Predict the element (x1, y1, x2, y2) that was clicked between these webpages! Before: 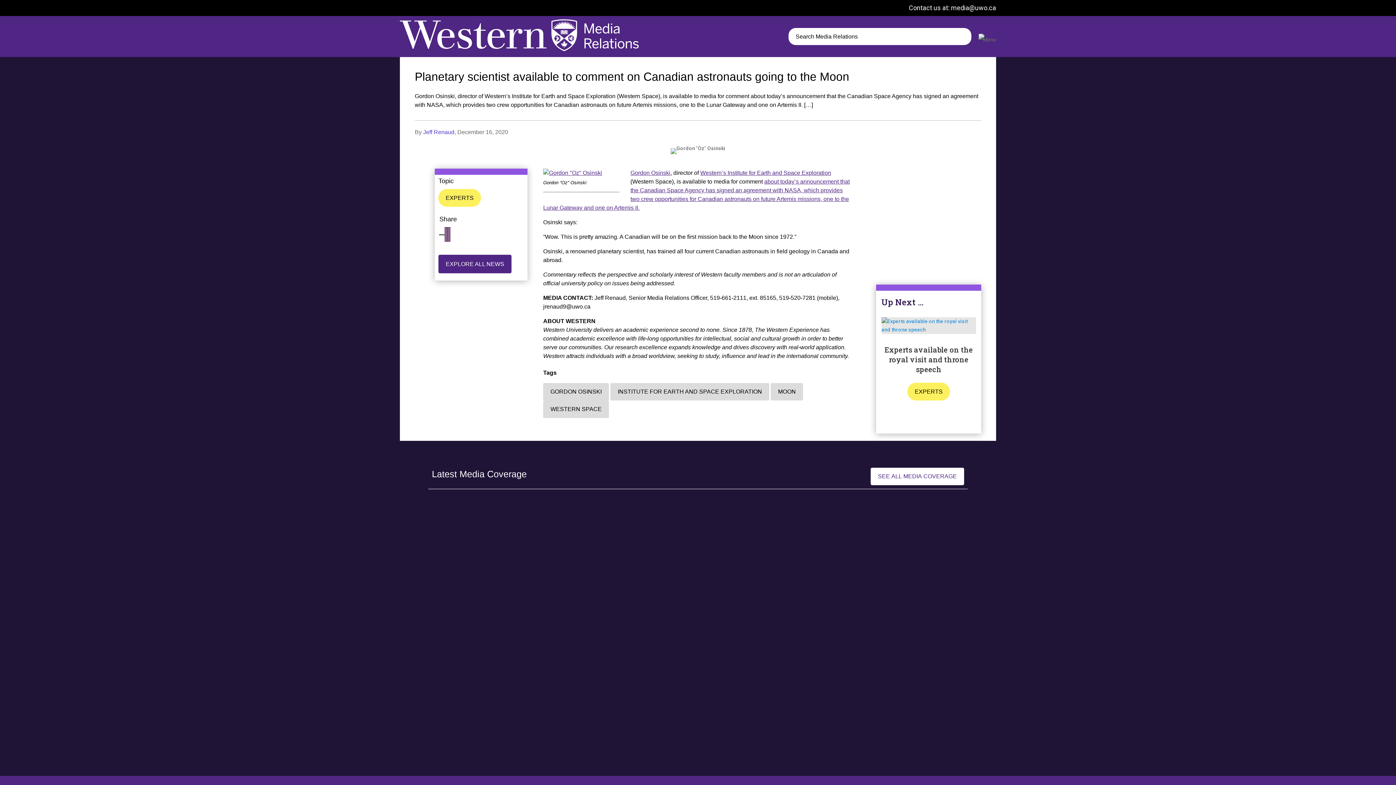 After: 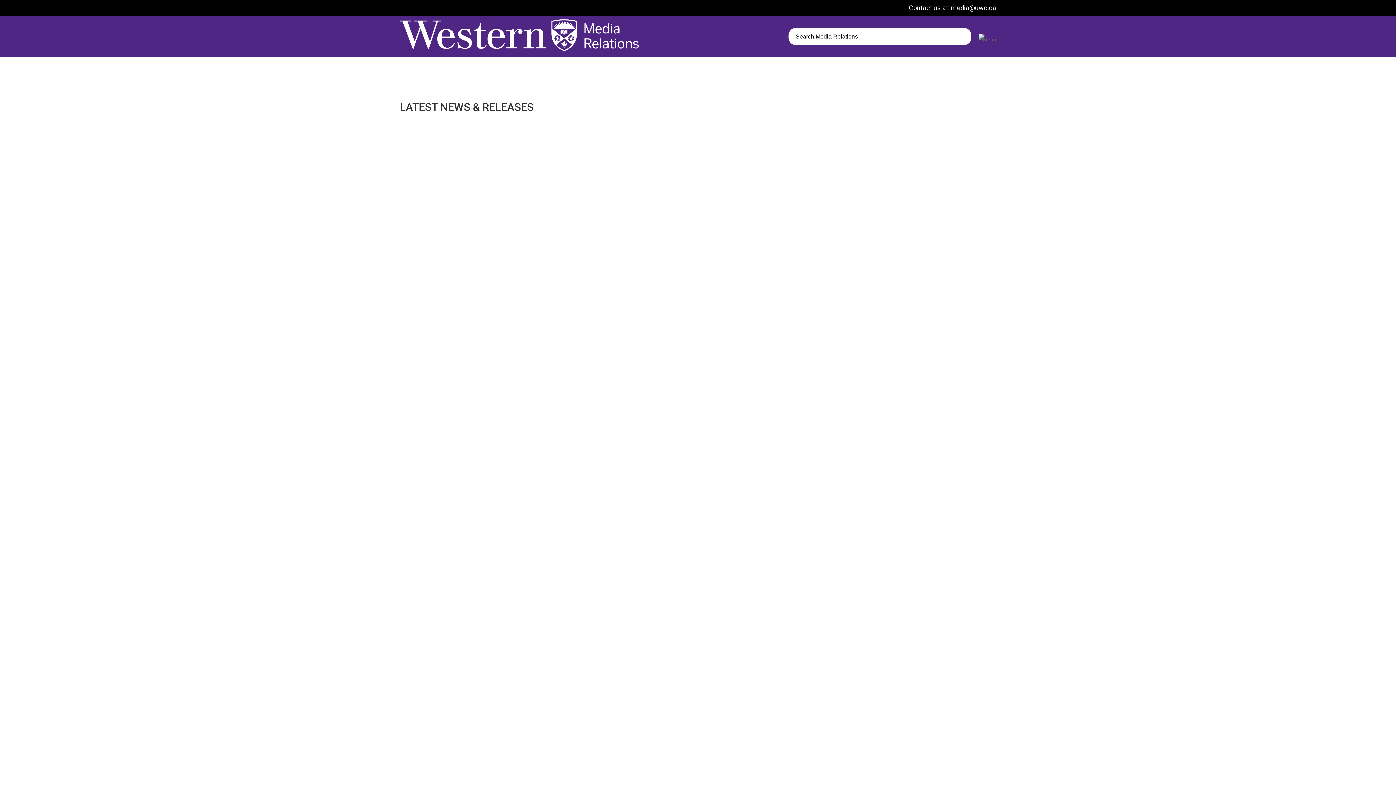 Action: bbox: (438, 254, 511, 273) label: EXPLORE ALL NEWS